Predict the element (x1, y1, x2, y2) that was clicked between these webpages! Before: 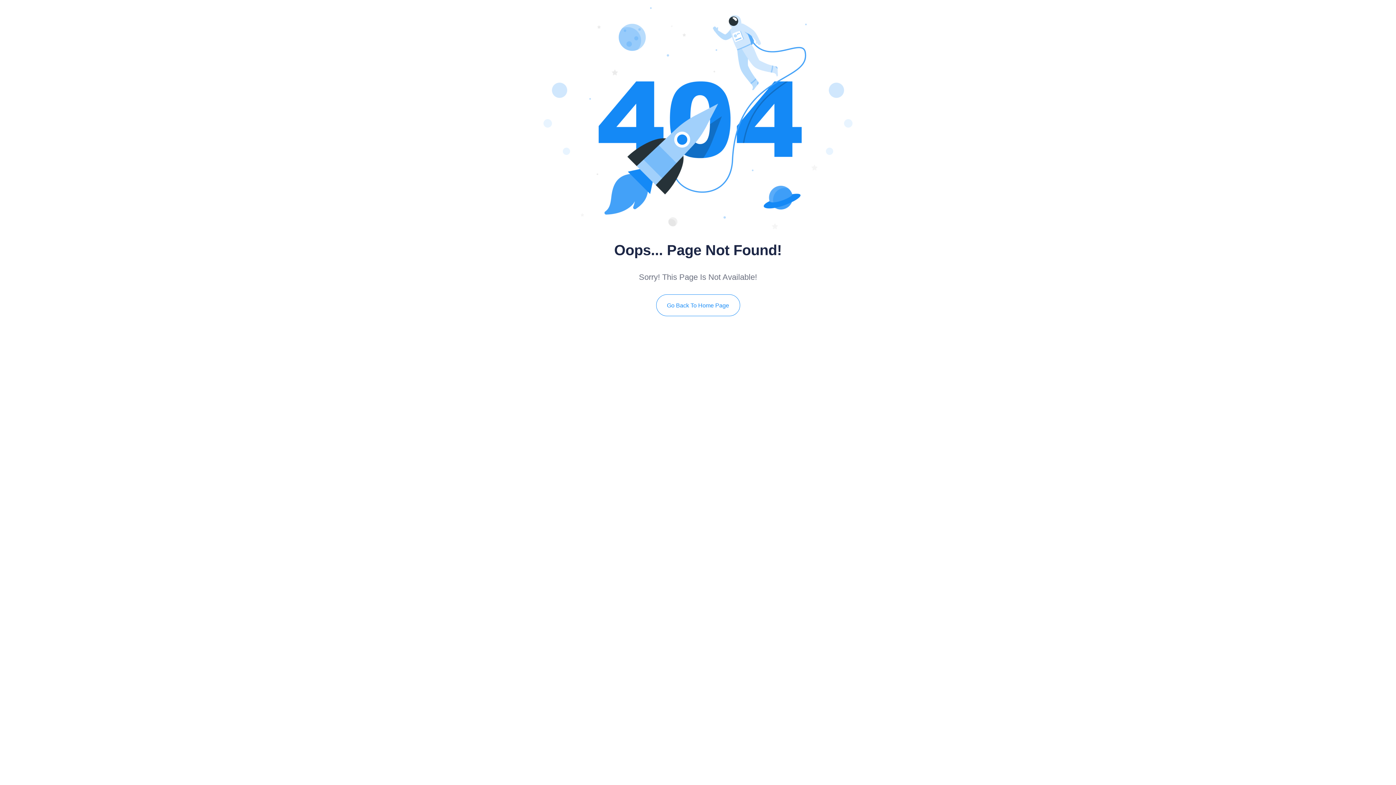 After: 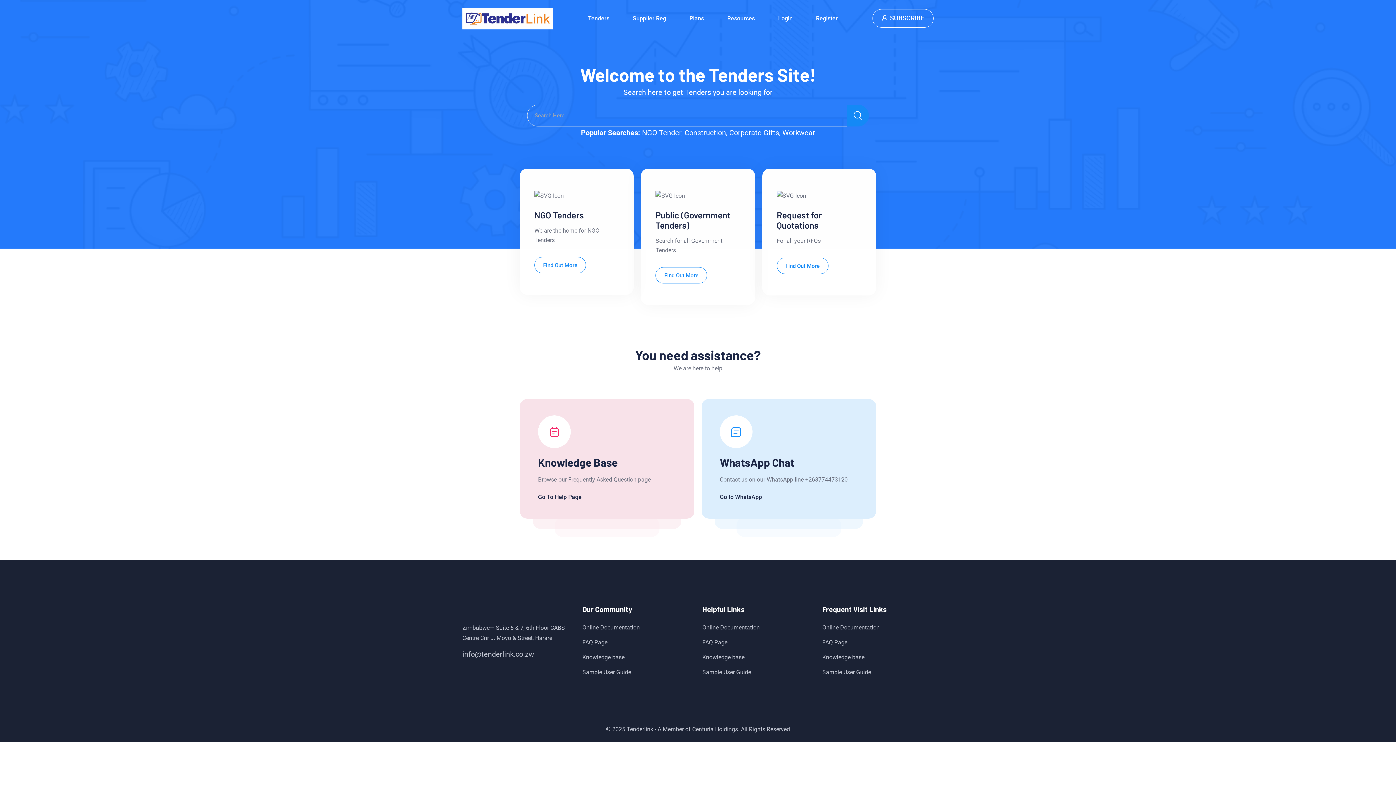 Action: bbox: (656, 294, 740, 316) label: Go Back To Home Page